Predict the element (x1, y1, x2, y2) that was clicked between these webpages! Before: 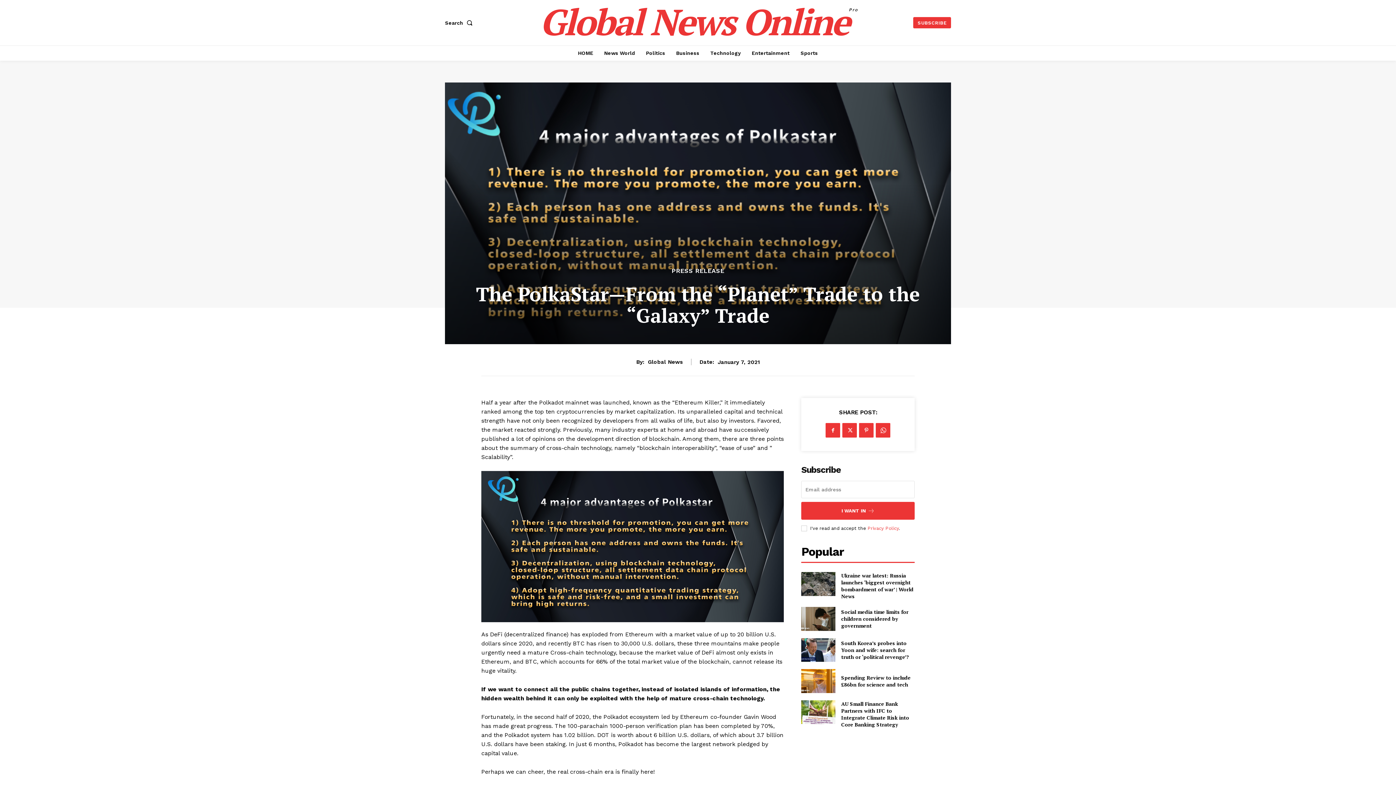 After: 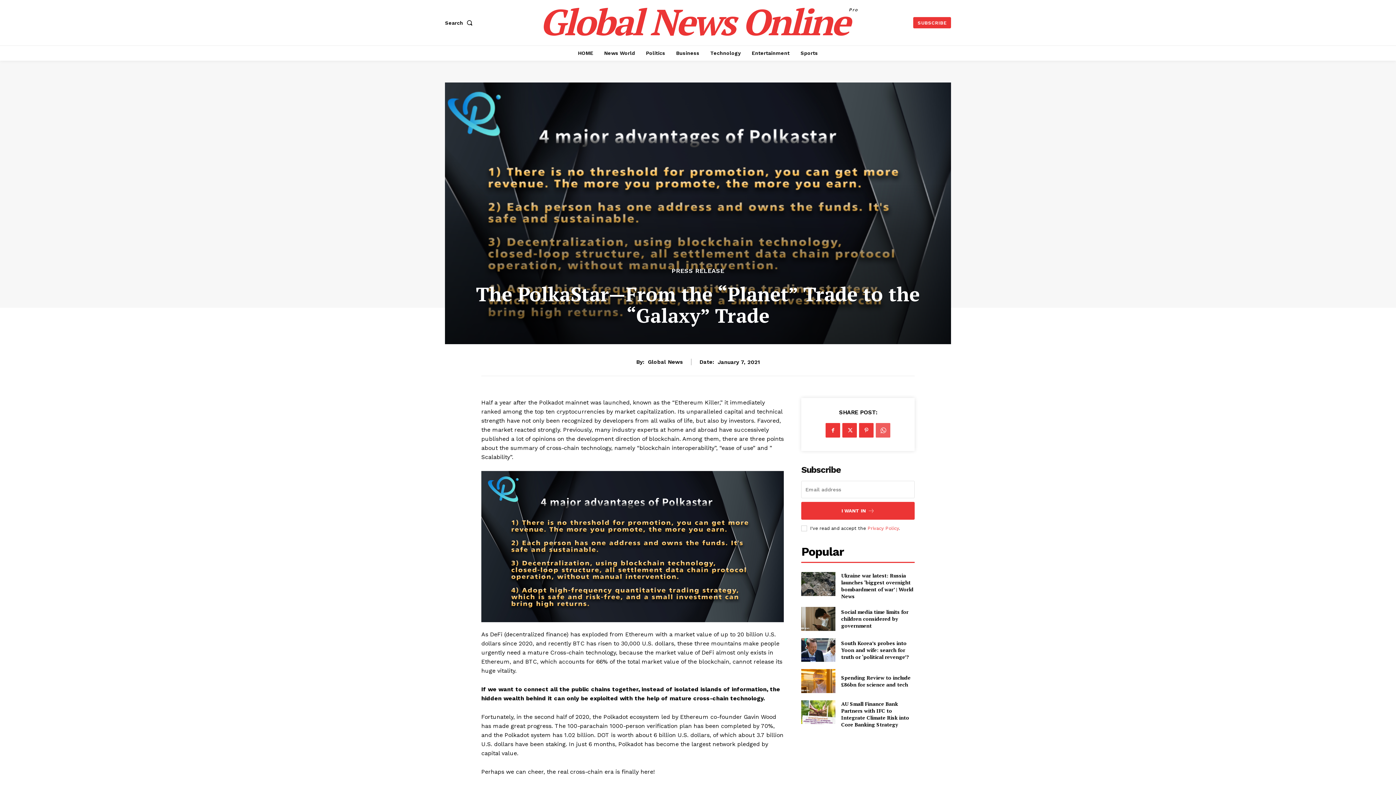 Action: bbox: (876, 423, 890, 437)